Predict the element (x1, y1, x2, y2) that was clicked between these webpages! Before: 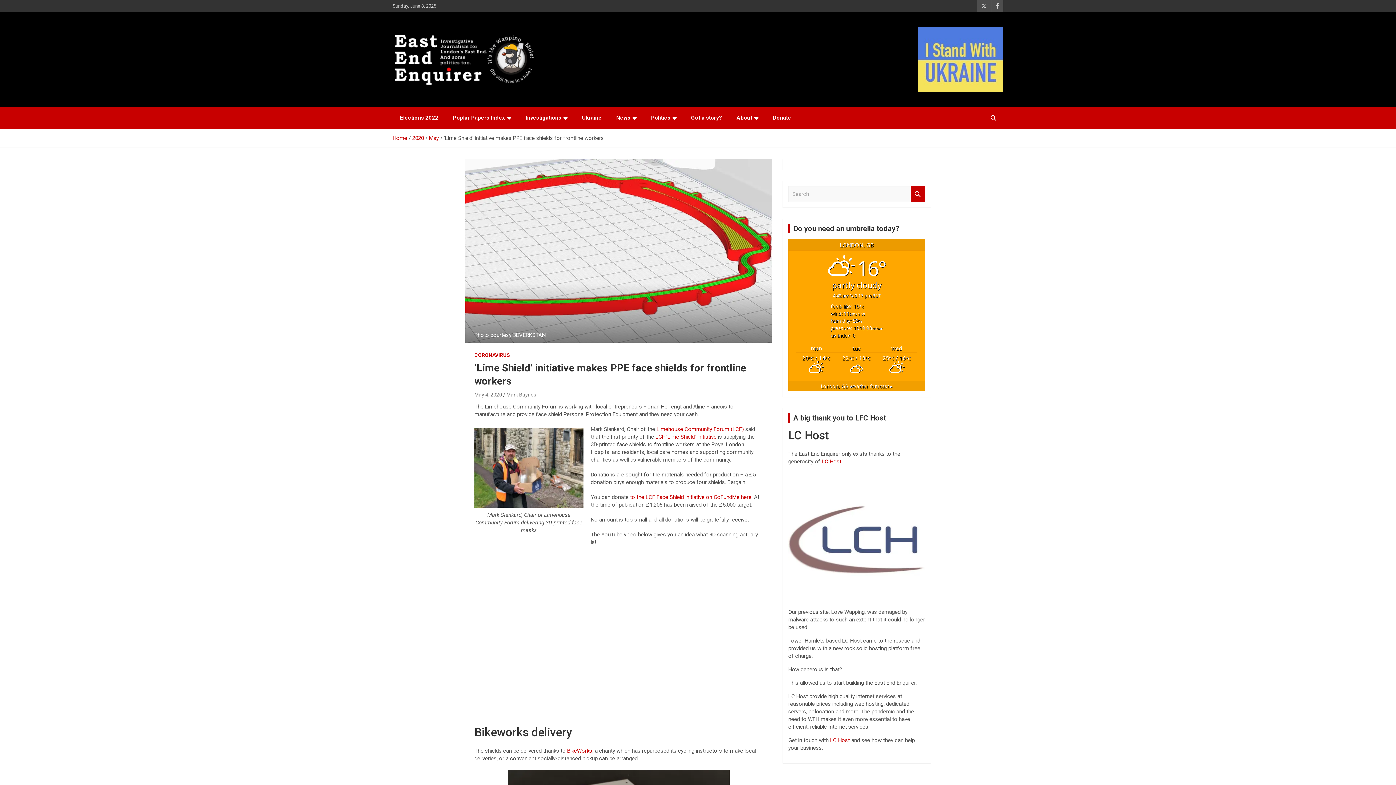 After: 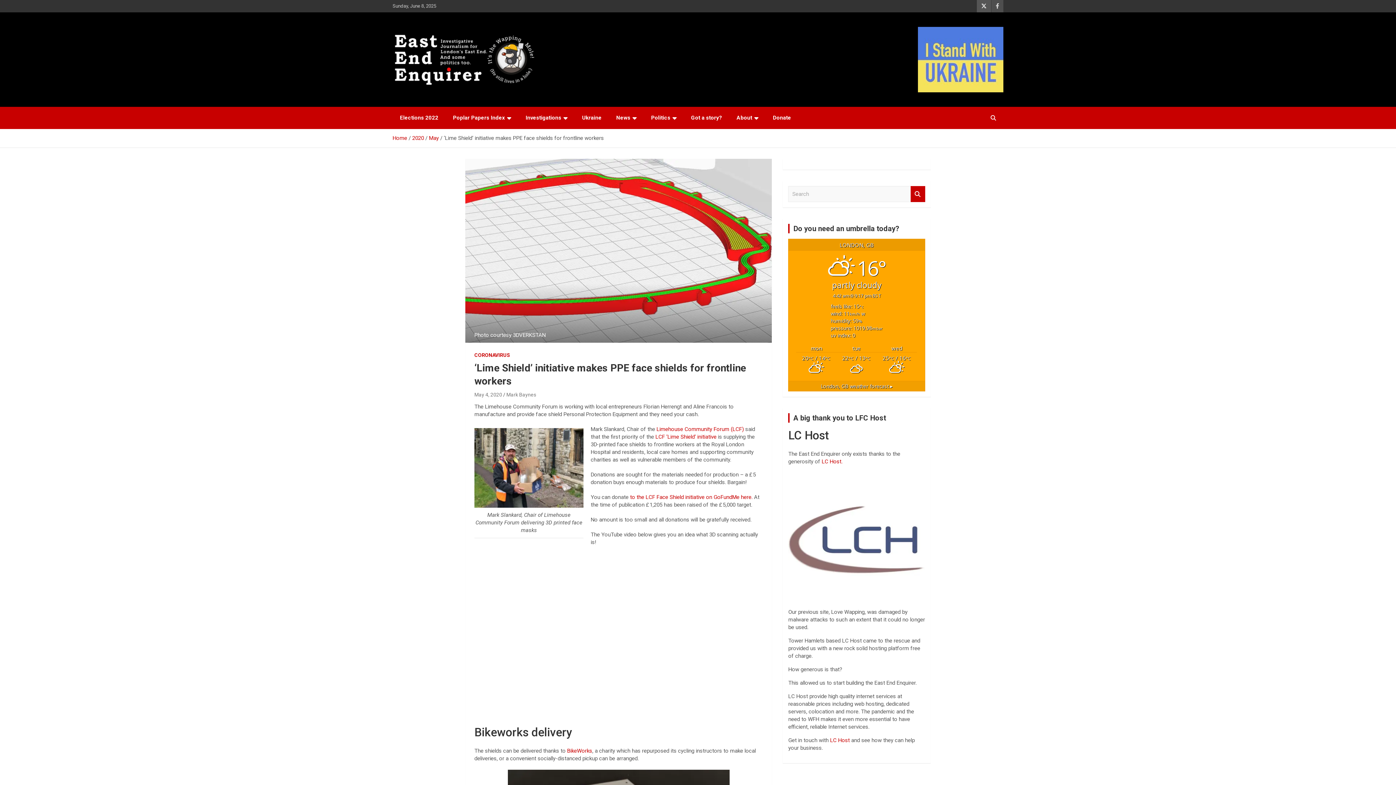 Action: bbox: (977, 0, 991, 12)